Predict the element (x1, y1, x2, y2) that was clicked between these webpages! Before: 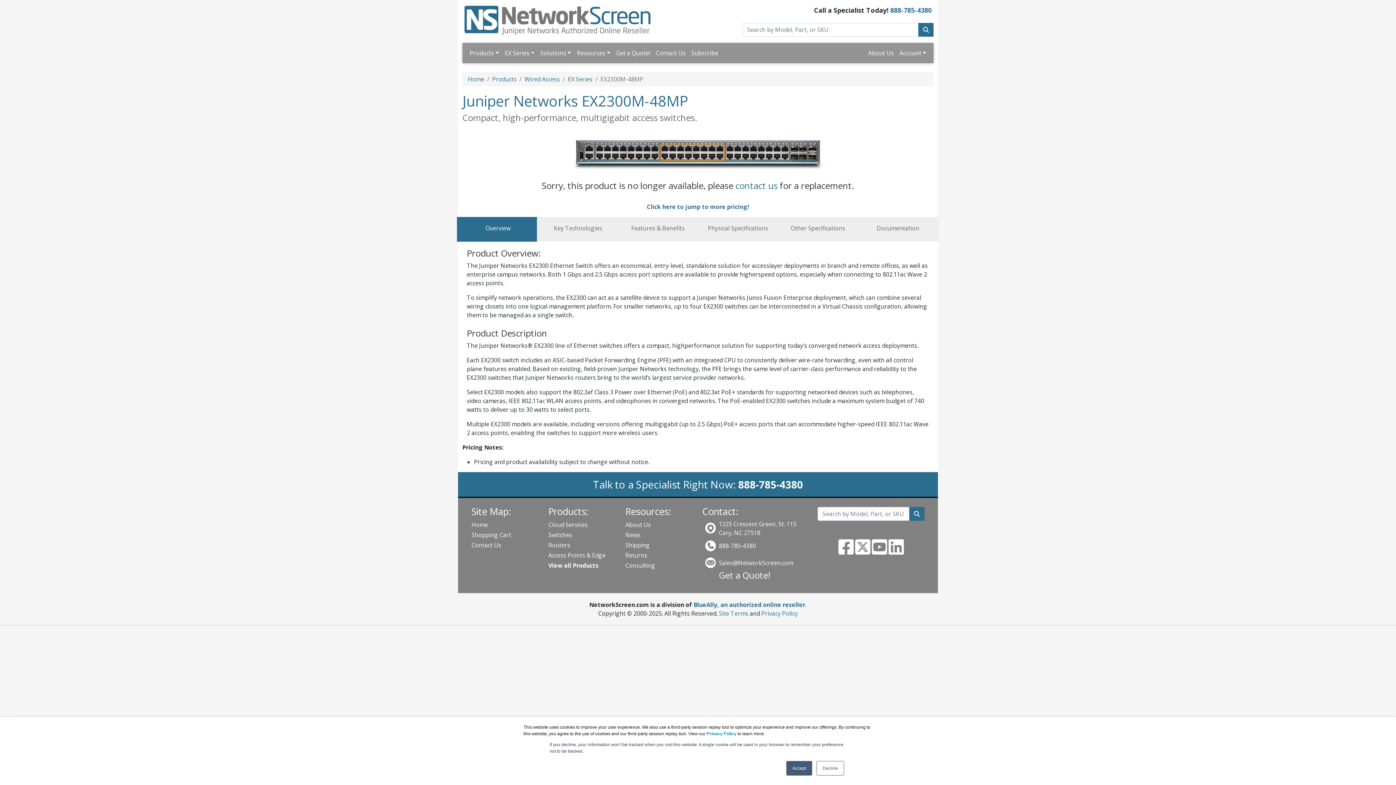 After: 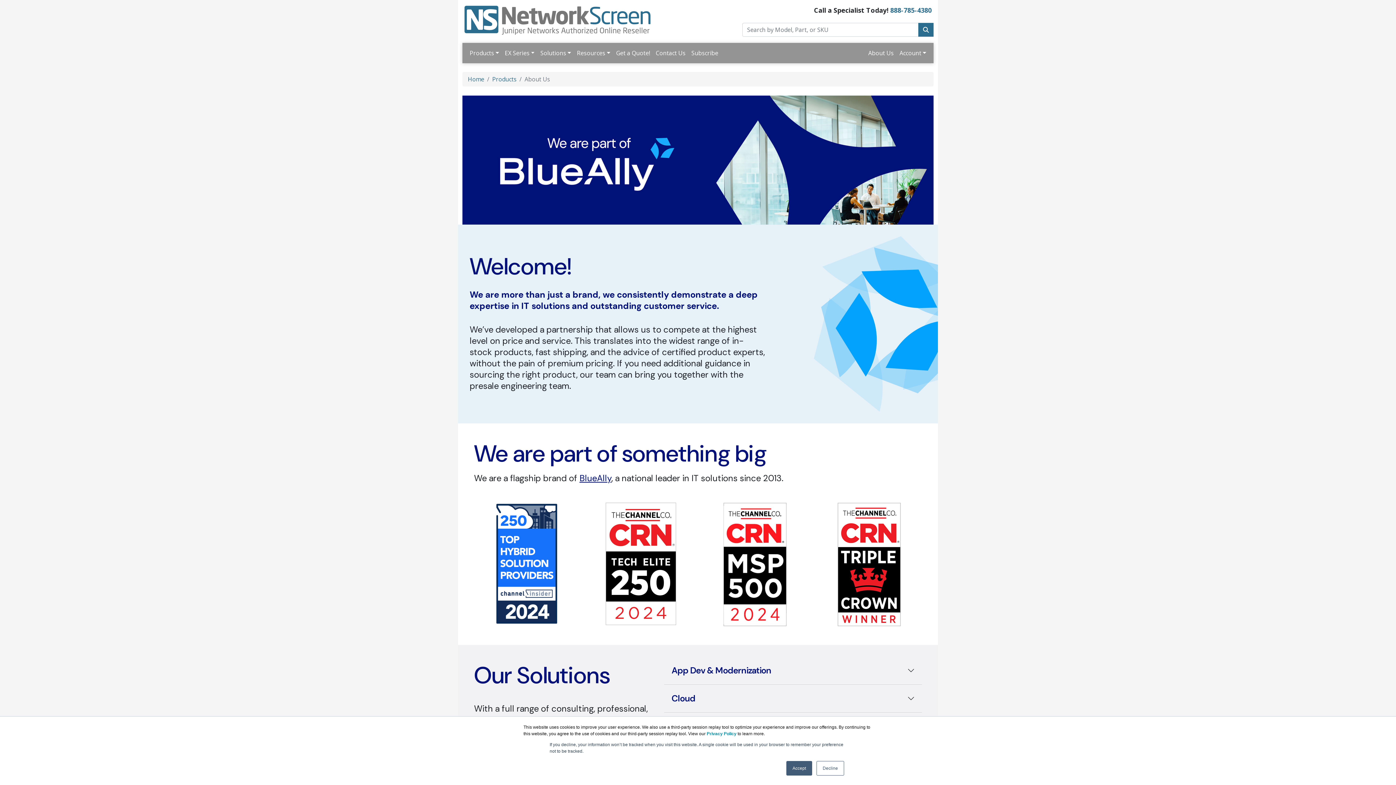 Action: label: About Us bbox: (865, 45, 896, 60)